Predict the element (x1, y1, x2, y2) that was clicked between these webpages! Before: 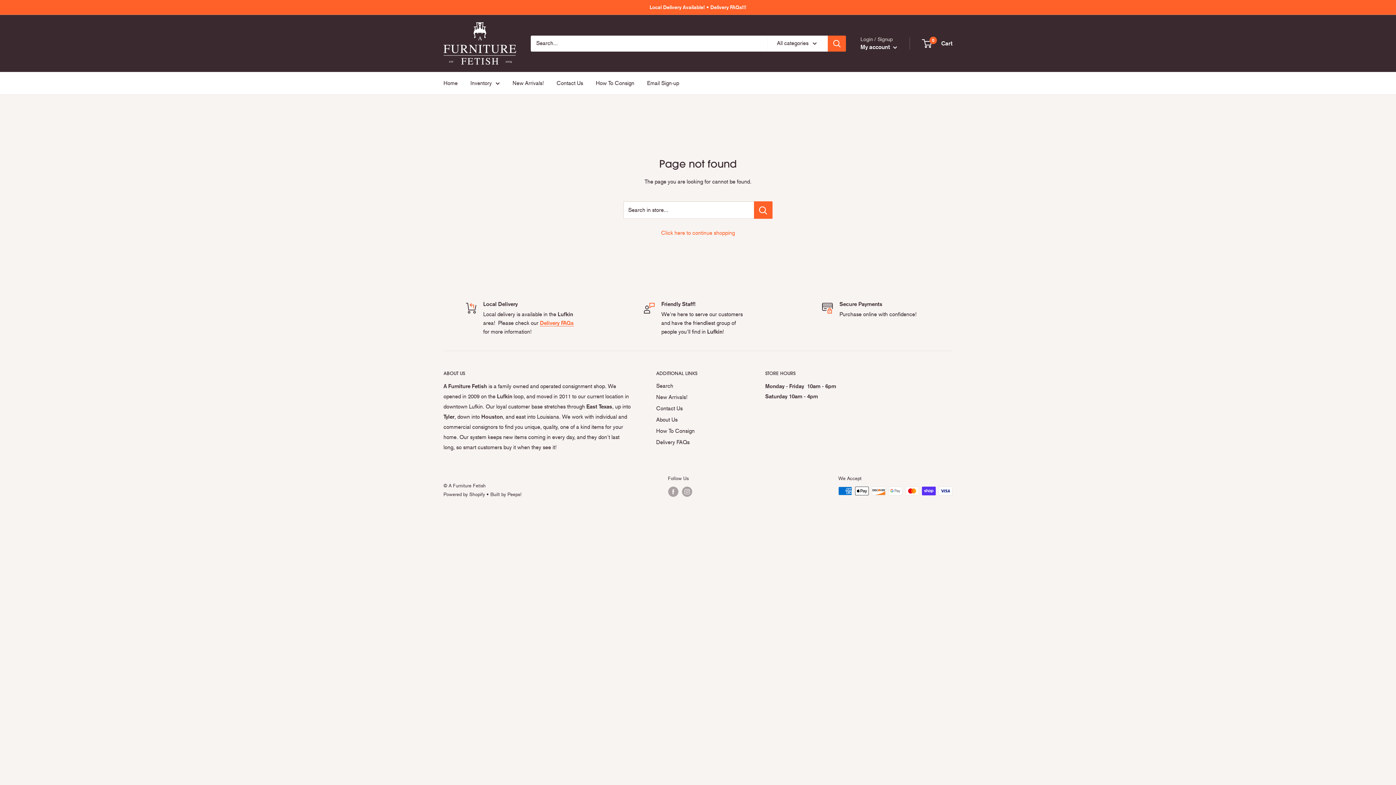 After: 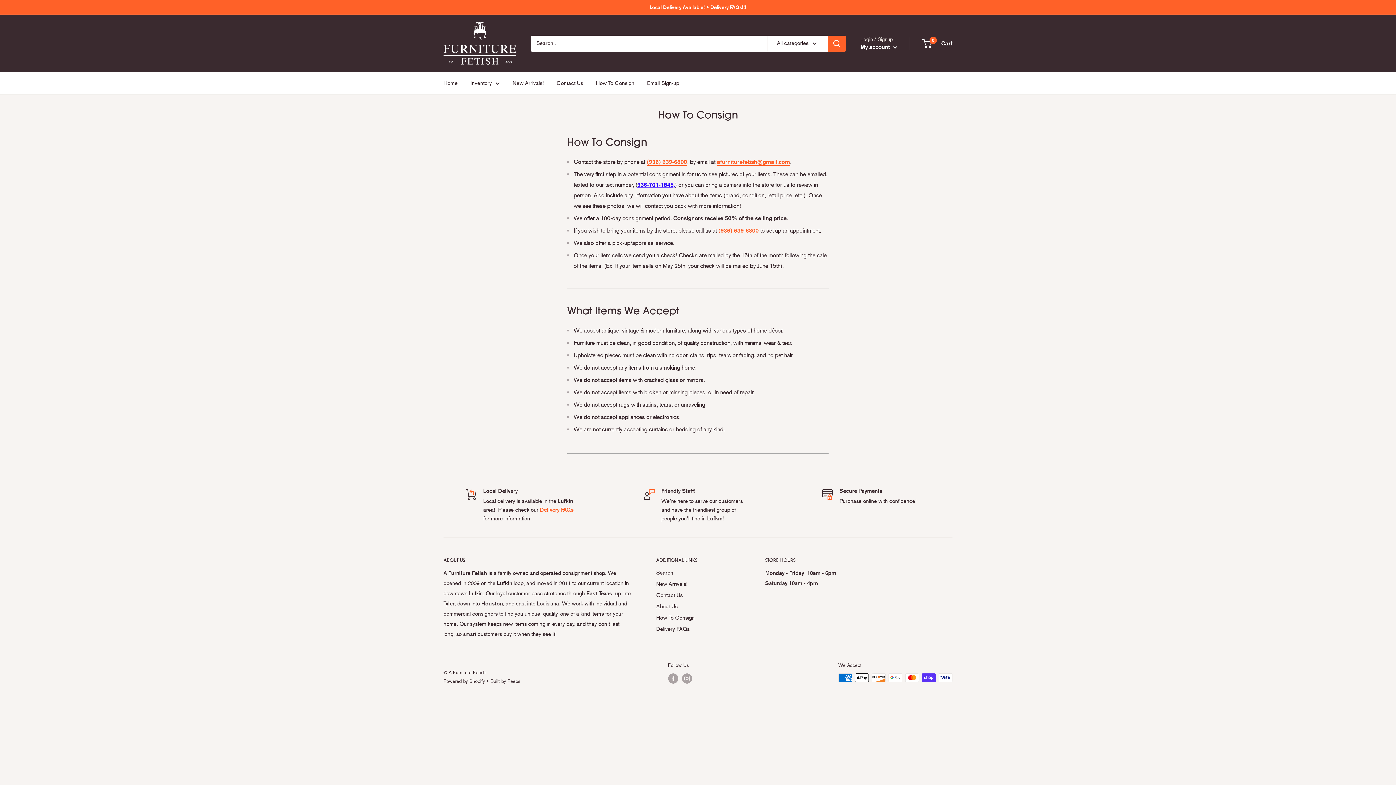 Action: bbox: (596, 78, 634, 88) label: How To Consign